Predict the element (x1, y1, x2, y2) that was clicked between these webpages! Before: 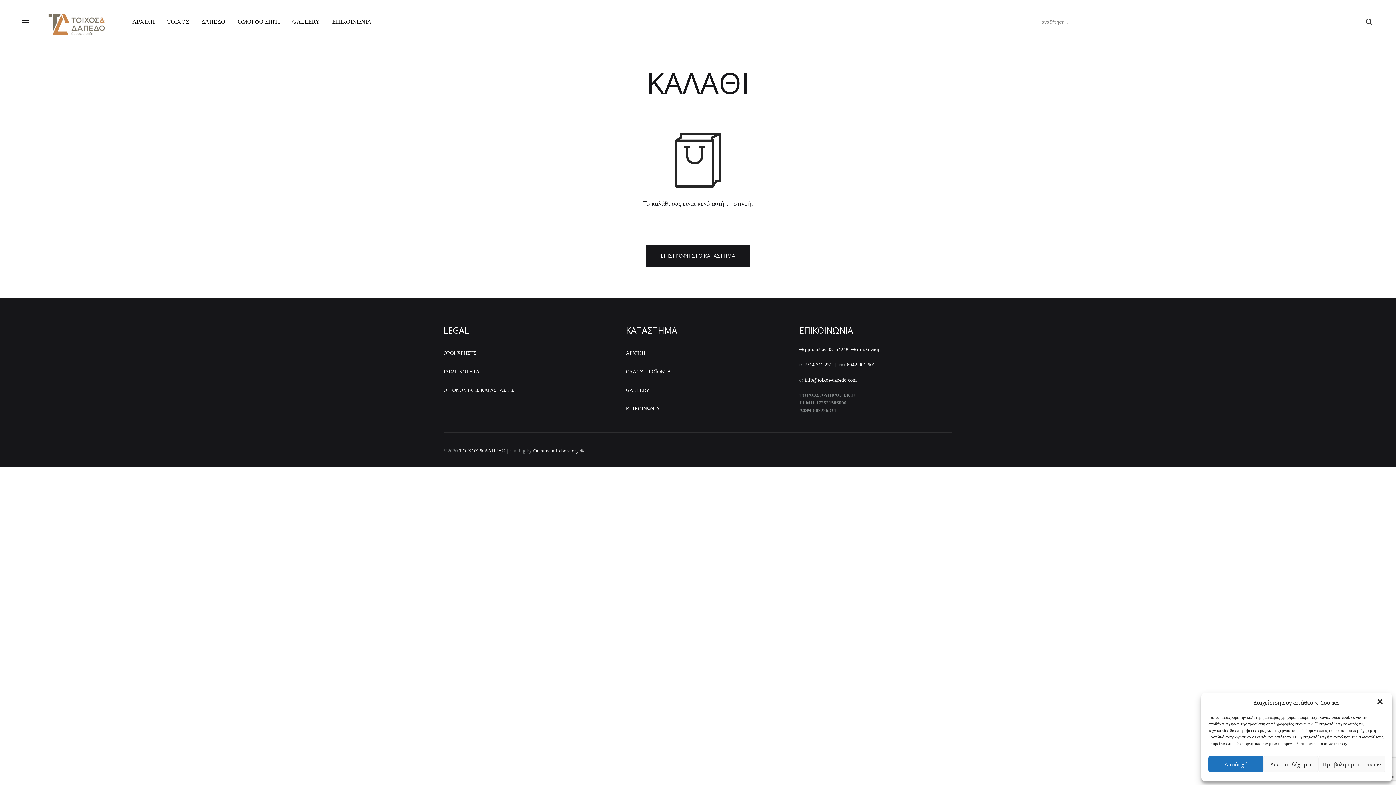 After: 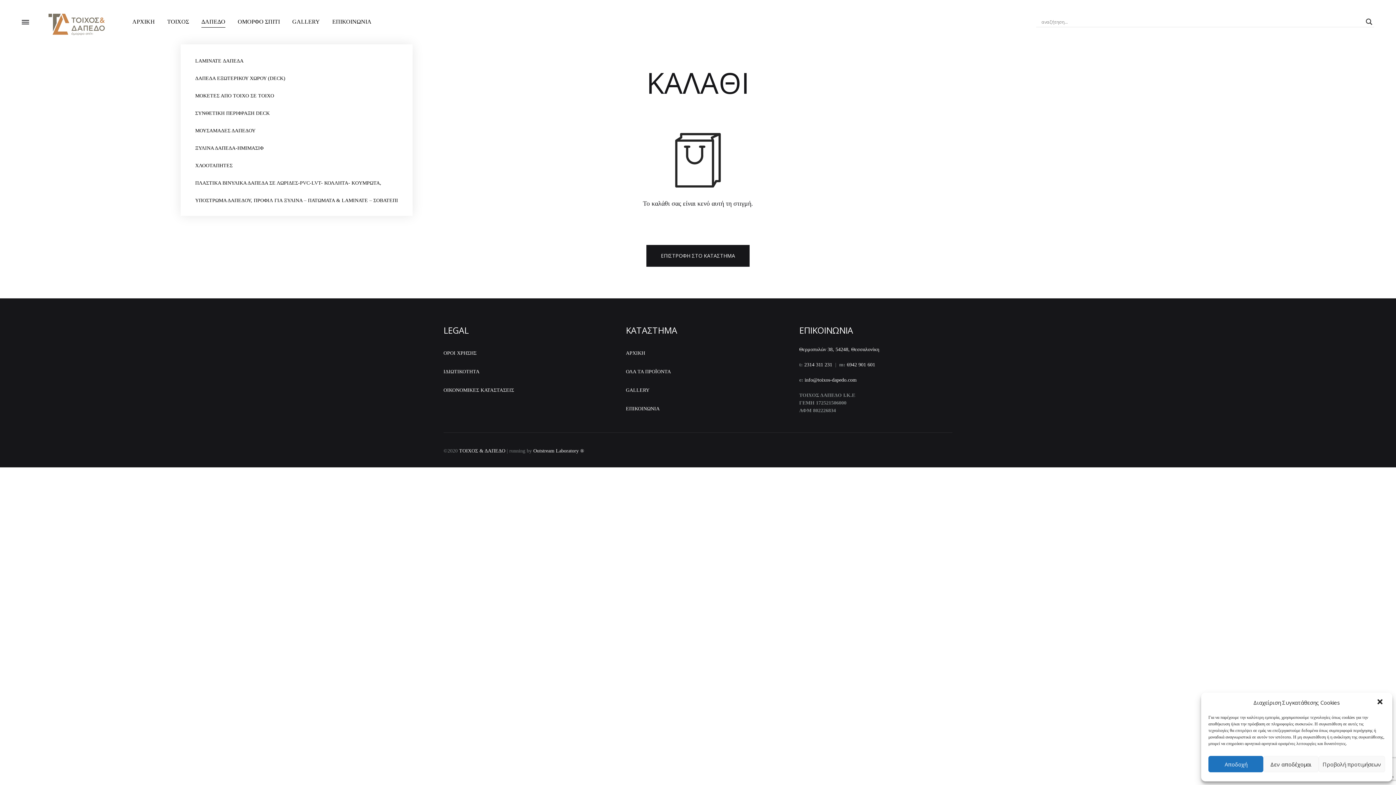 Action: bbox: (201, 17, 225, 26) label: ΔΑΠΕΔΟ